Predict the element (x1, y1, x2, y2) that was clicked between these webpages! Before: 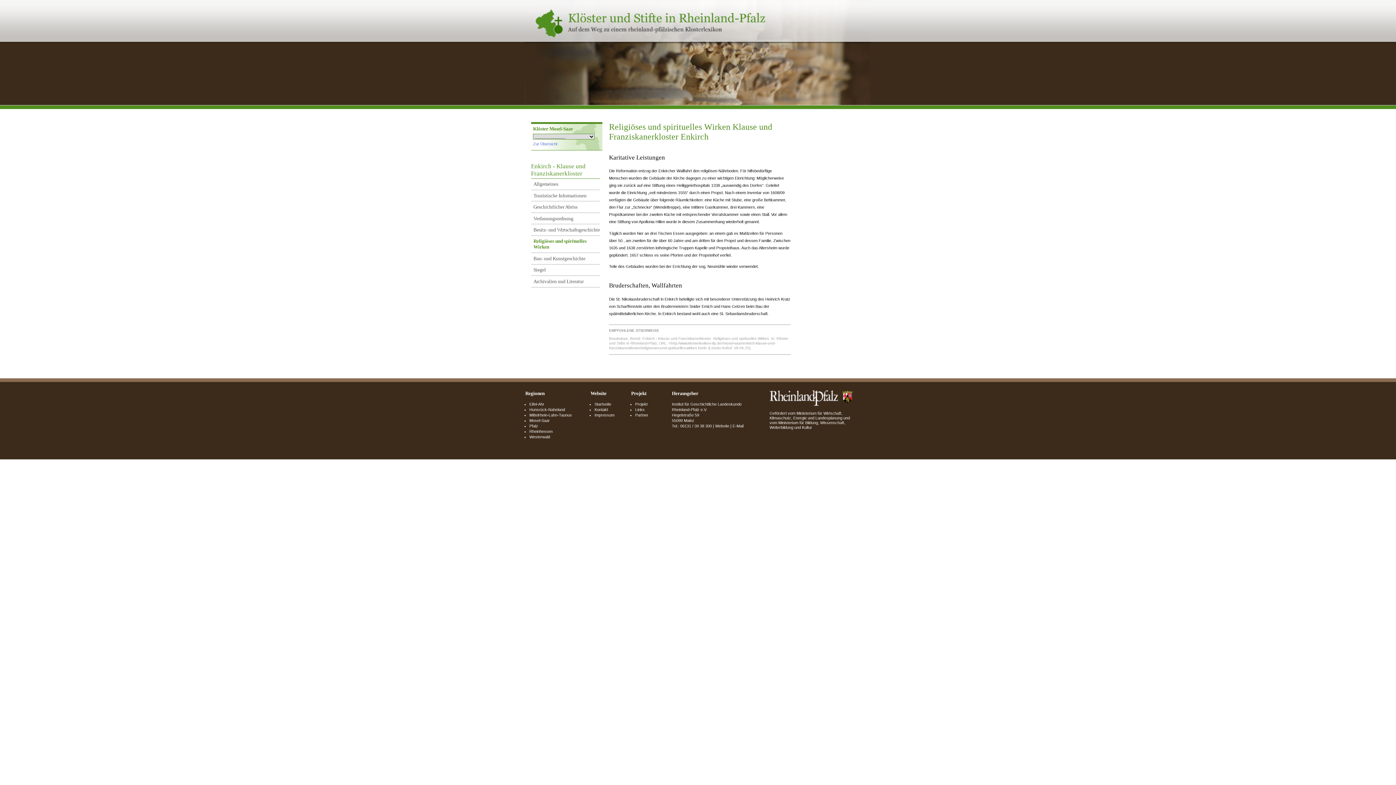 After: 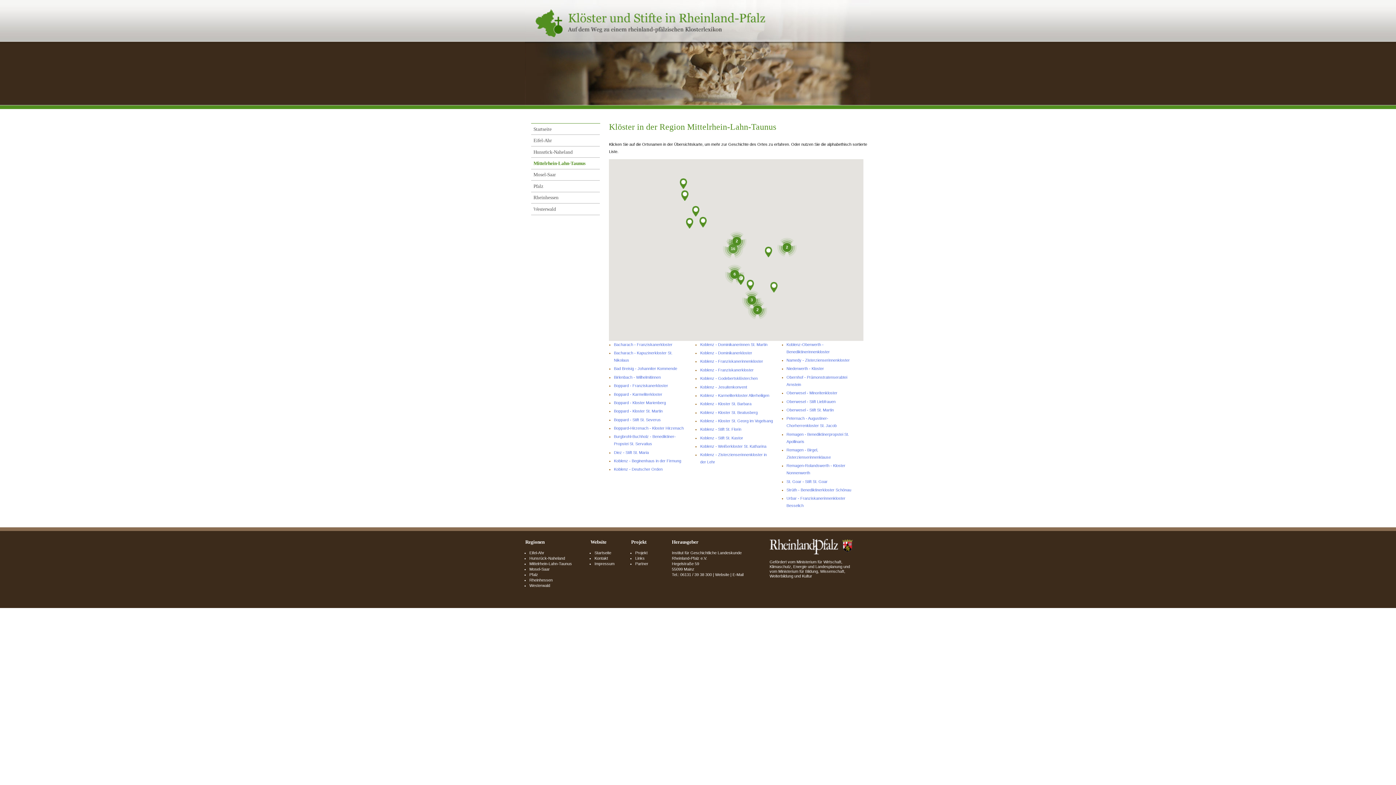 Action: bbox: (529, 413, 572, 417) label: Mittelrhein-Lahn-Taunus